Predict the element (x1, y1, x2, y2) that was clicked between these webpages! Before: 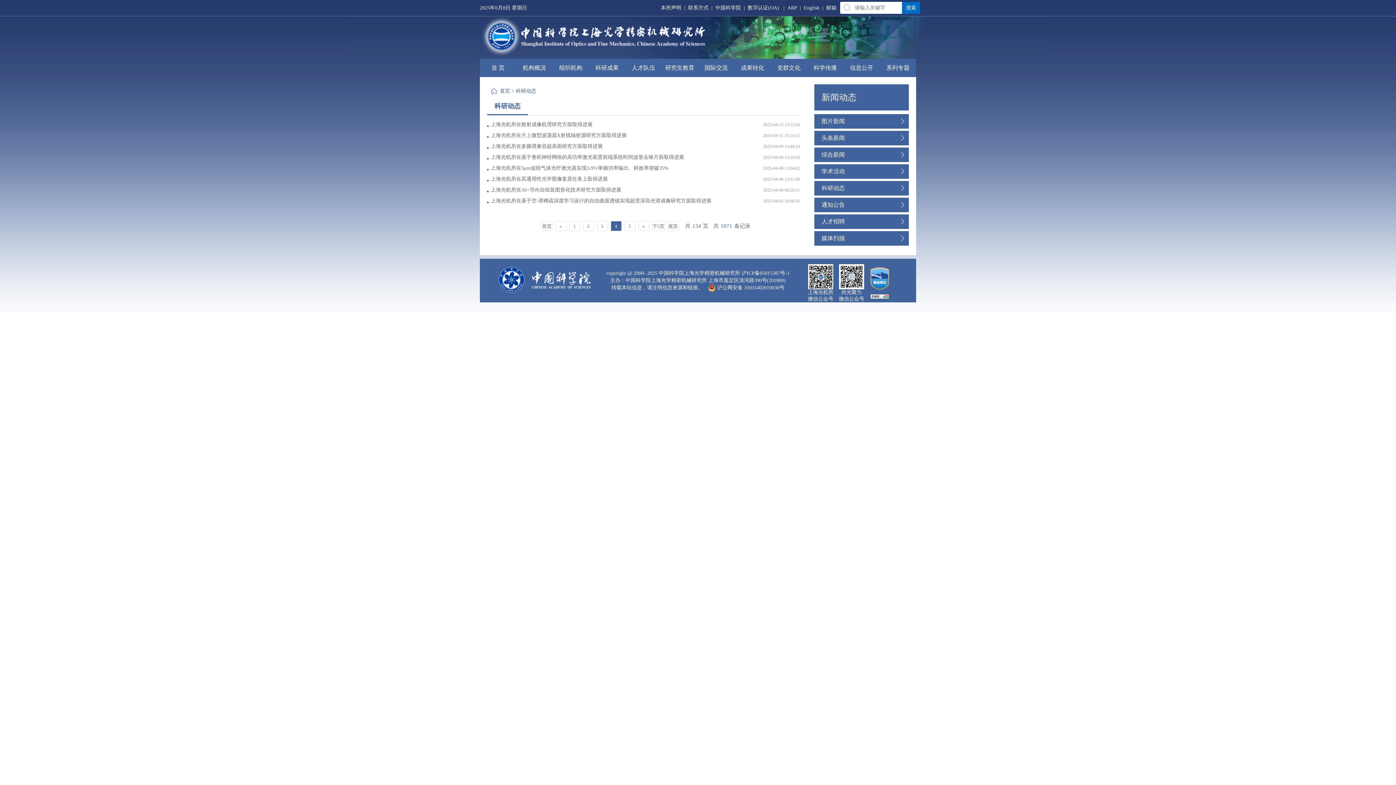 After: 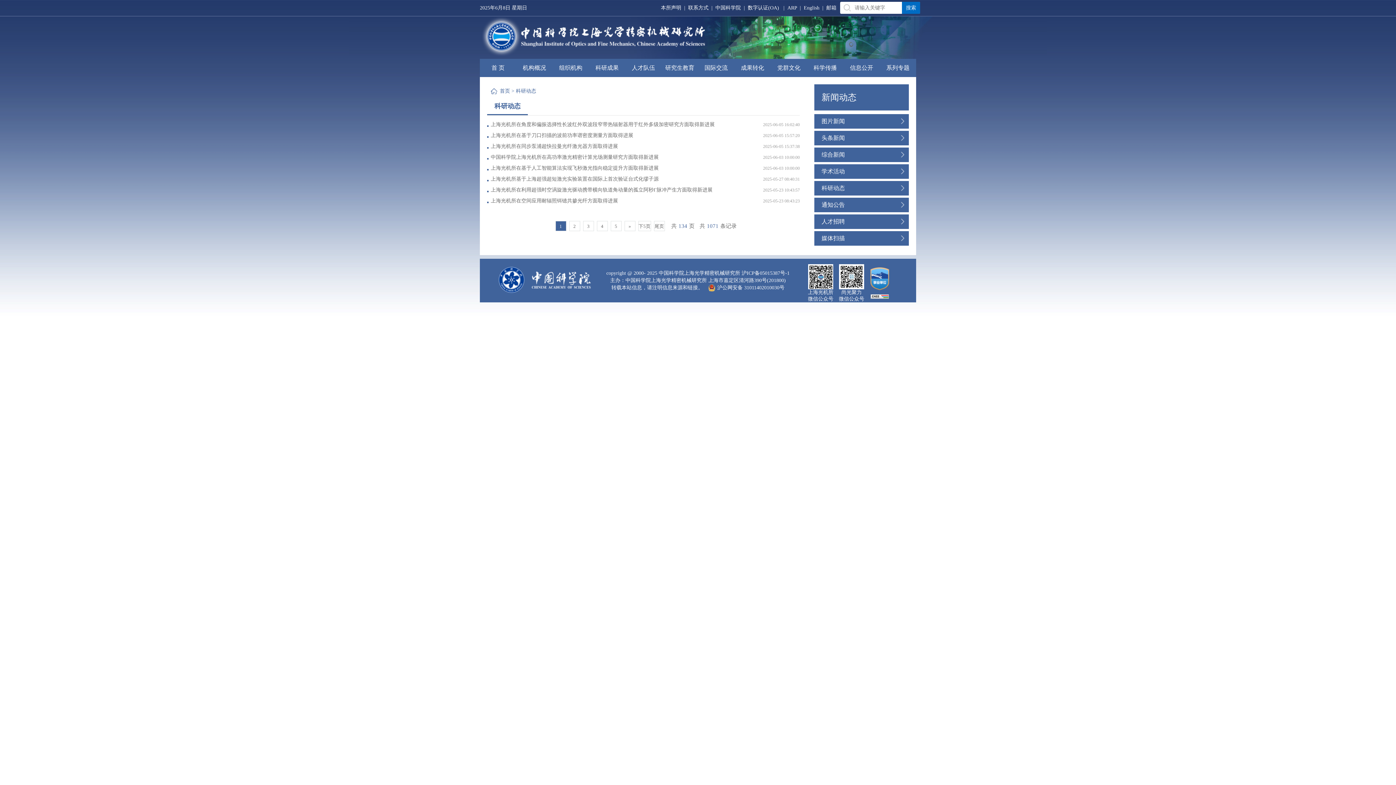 Action: bbox: (814, 181, 909, 195) label: 科研动态